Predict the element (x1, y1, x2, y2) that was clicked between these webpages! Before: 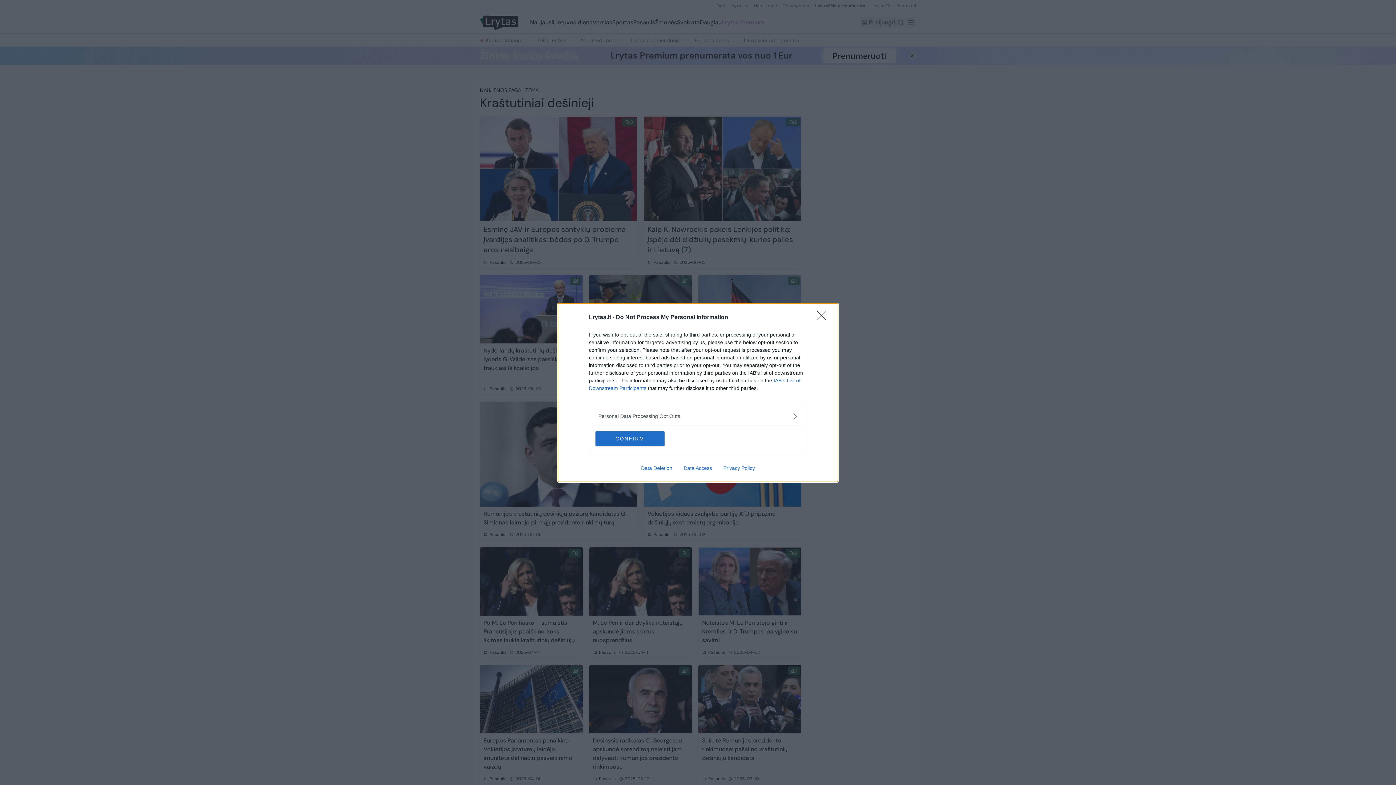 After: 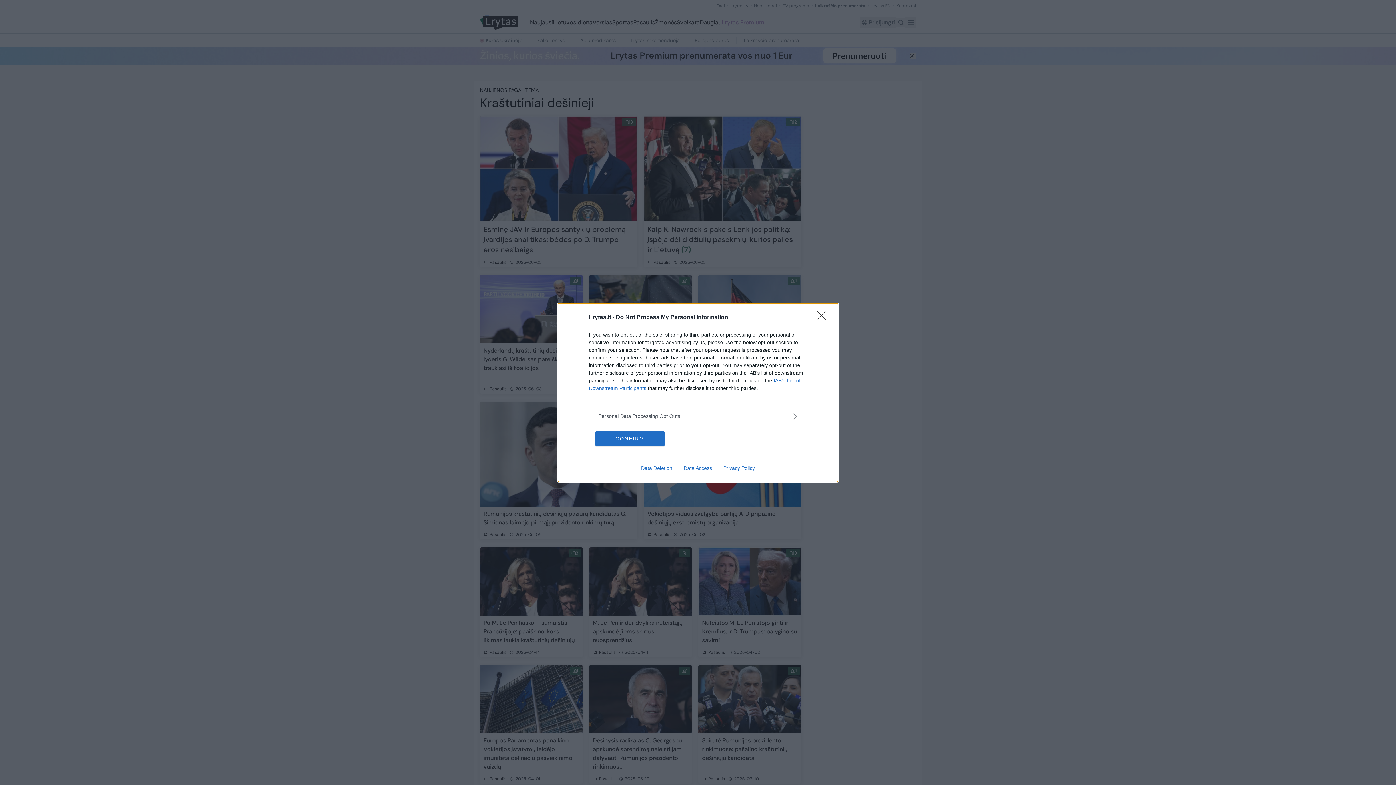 Action: bbox: (717, 465, 760, 471) label: Privacy Policy